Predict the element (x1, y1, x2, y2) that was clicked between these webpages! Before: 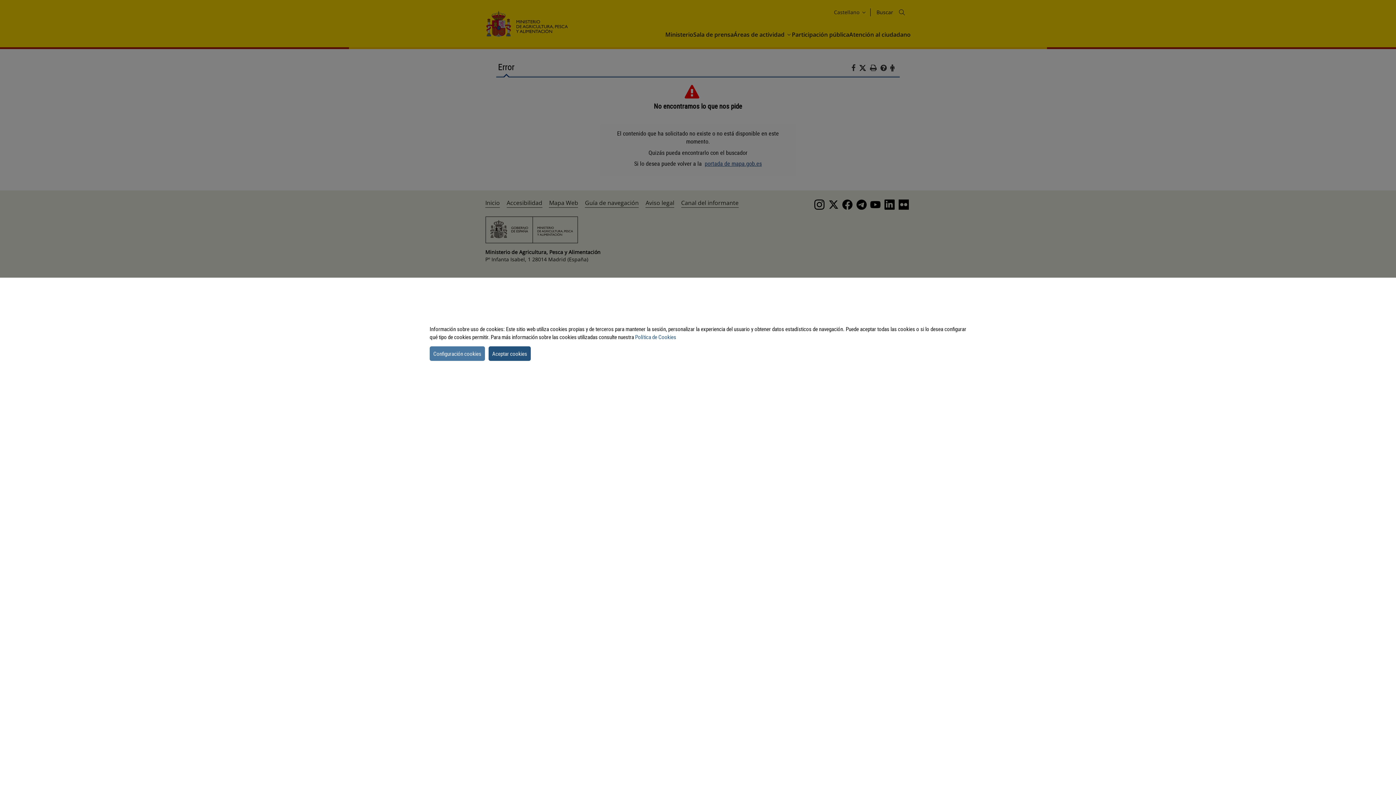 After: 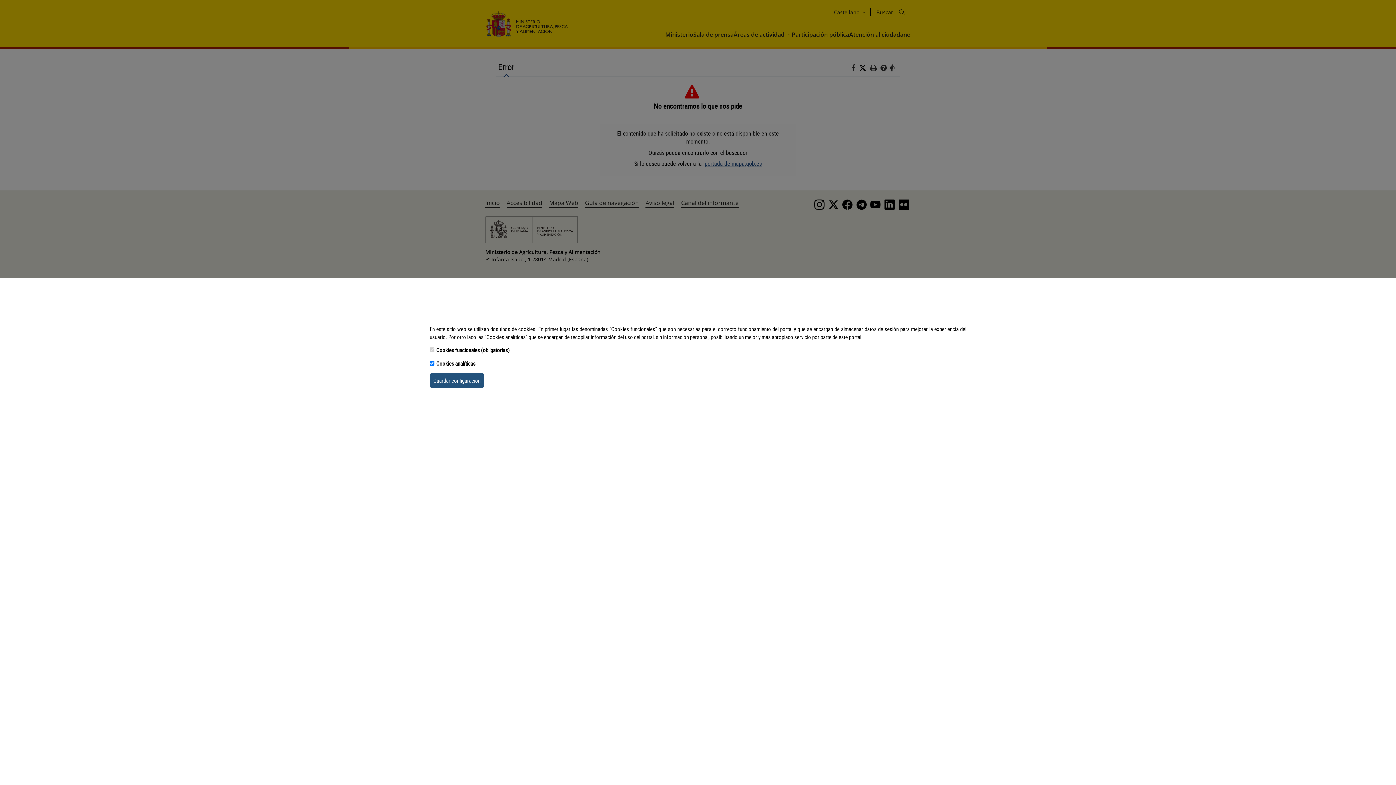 Action: bbox: (429, 346, 485, 360) label: settins cookie message